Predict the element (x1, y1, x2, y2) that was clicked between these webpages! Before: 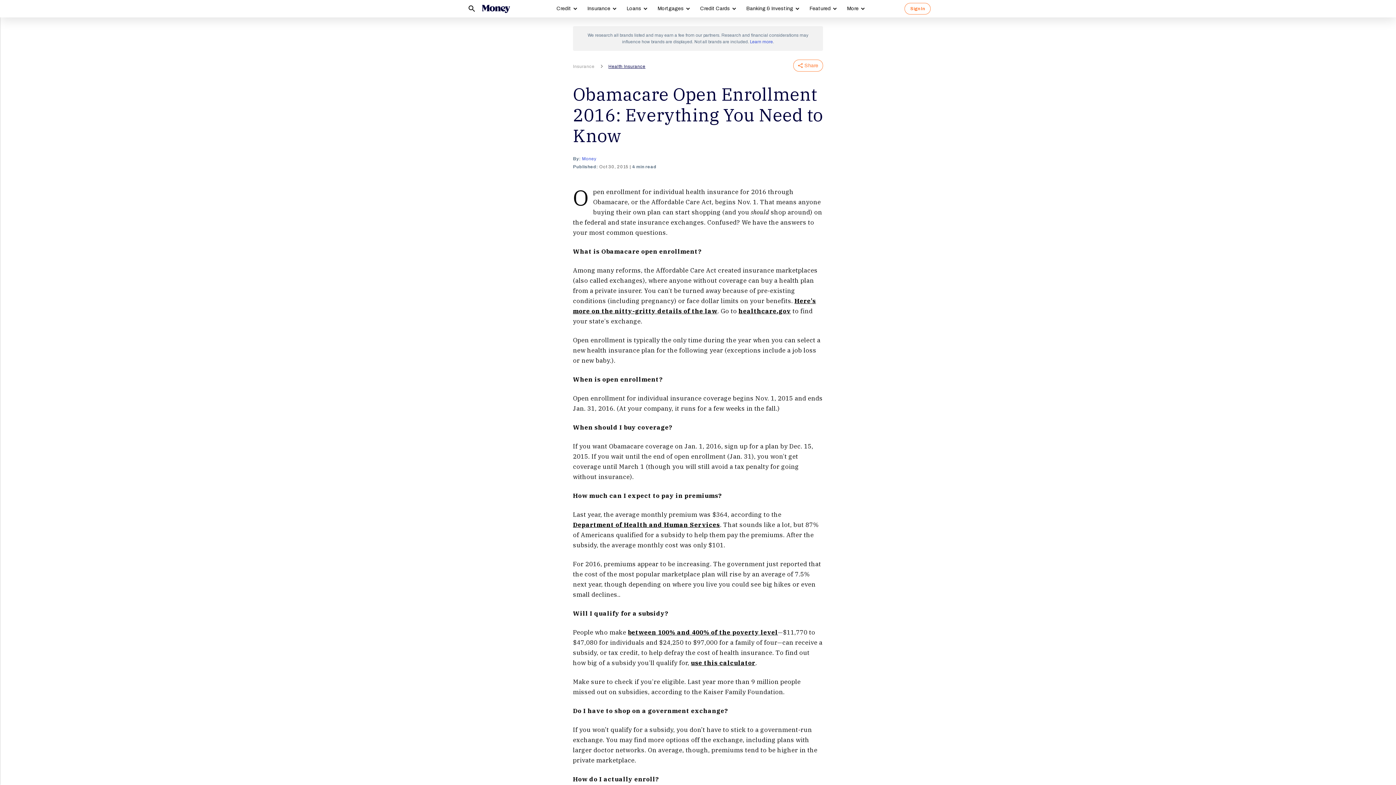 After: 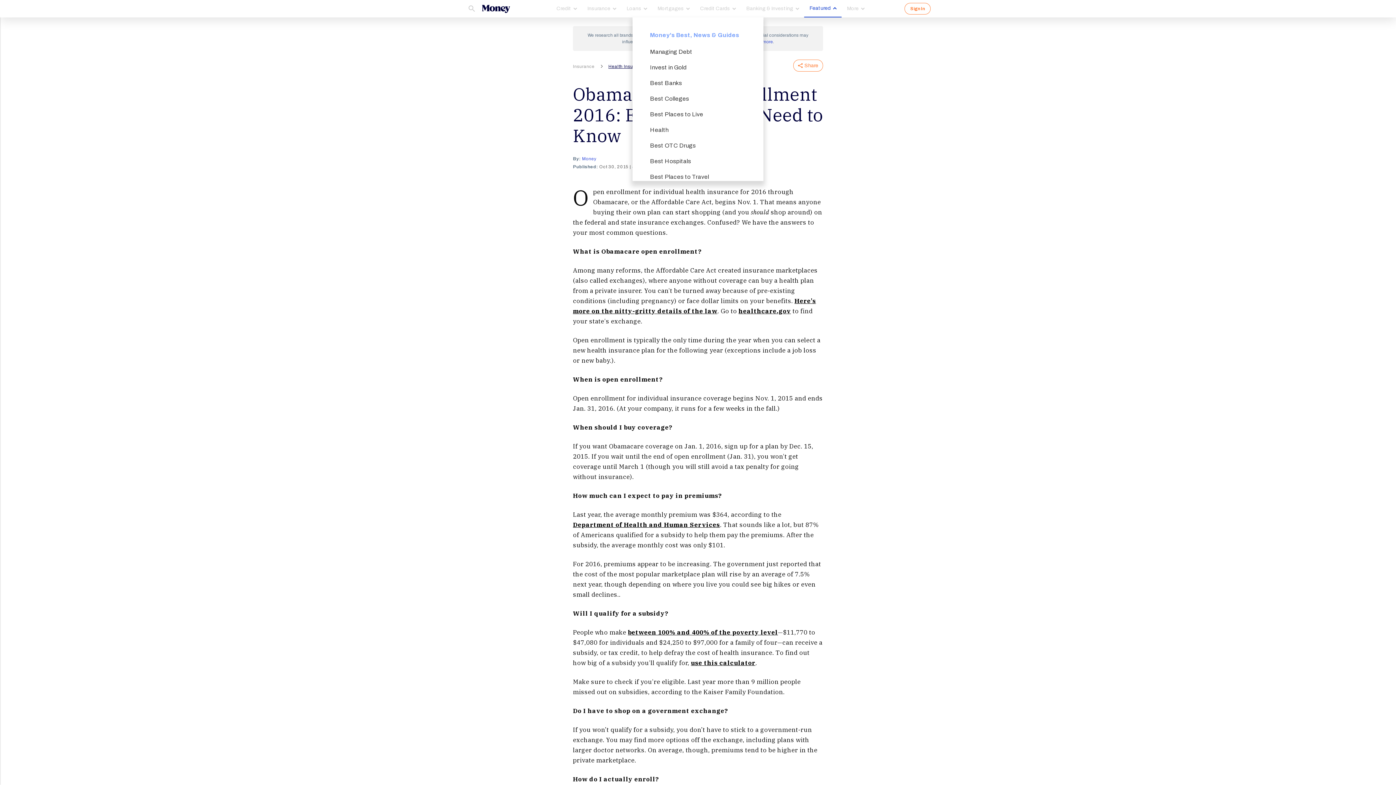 Action: label: Featured bbox: (804, 0, 841, 17)